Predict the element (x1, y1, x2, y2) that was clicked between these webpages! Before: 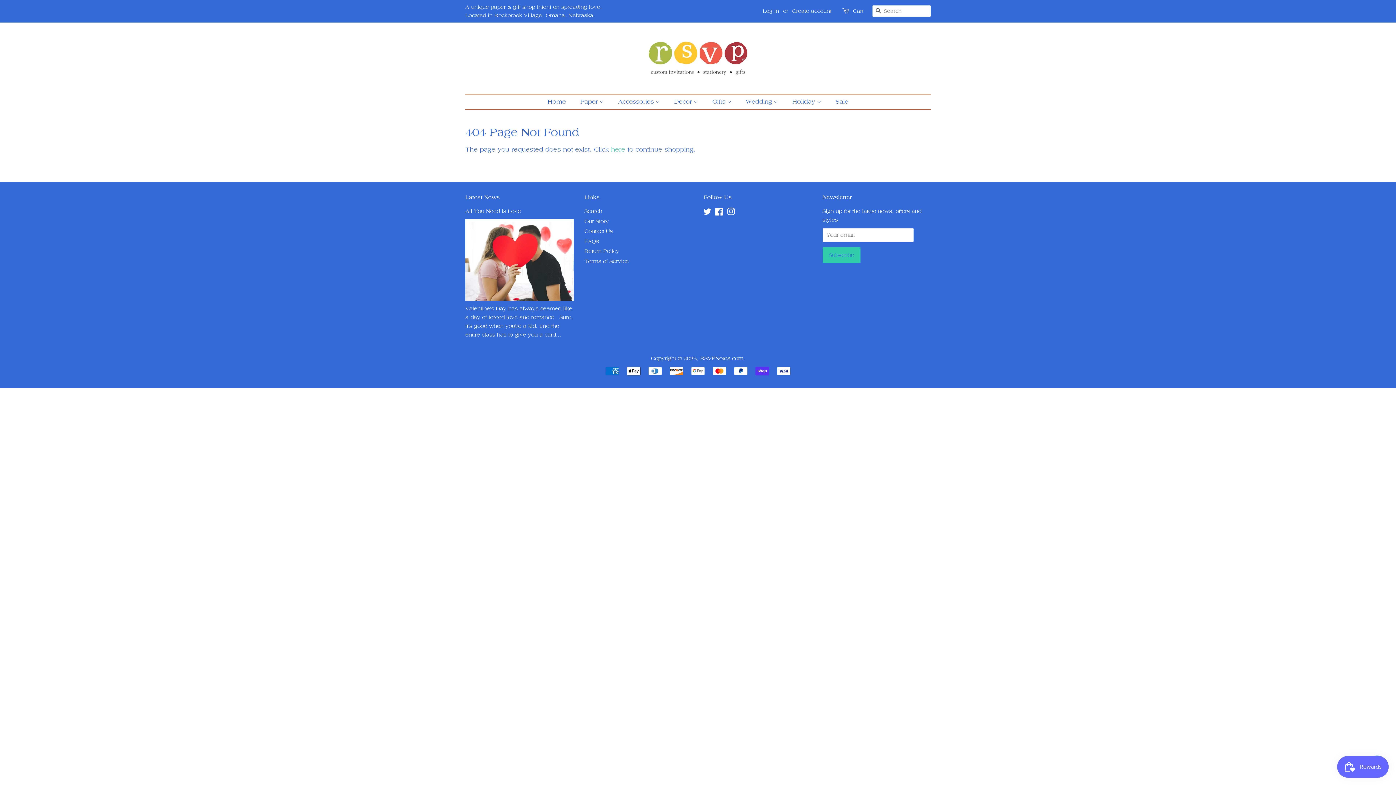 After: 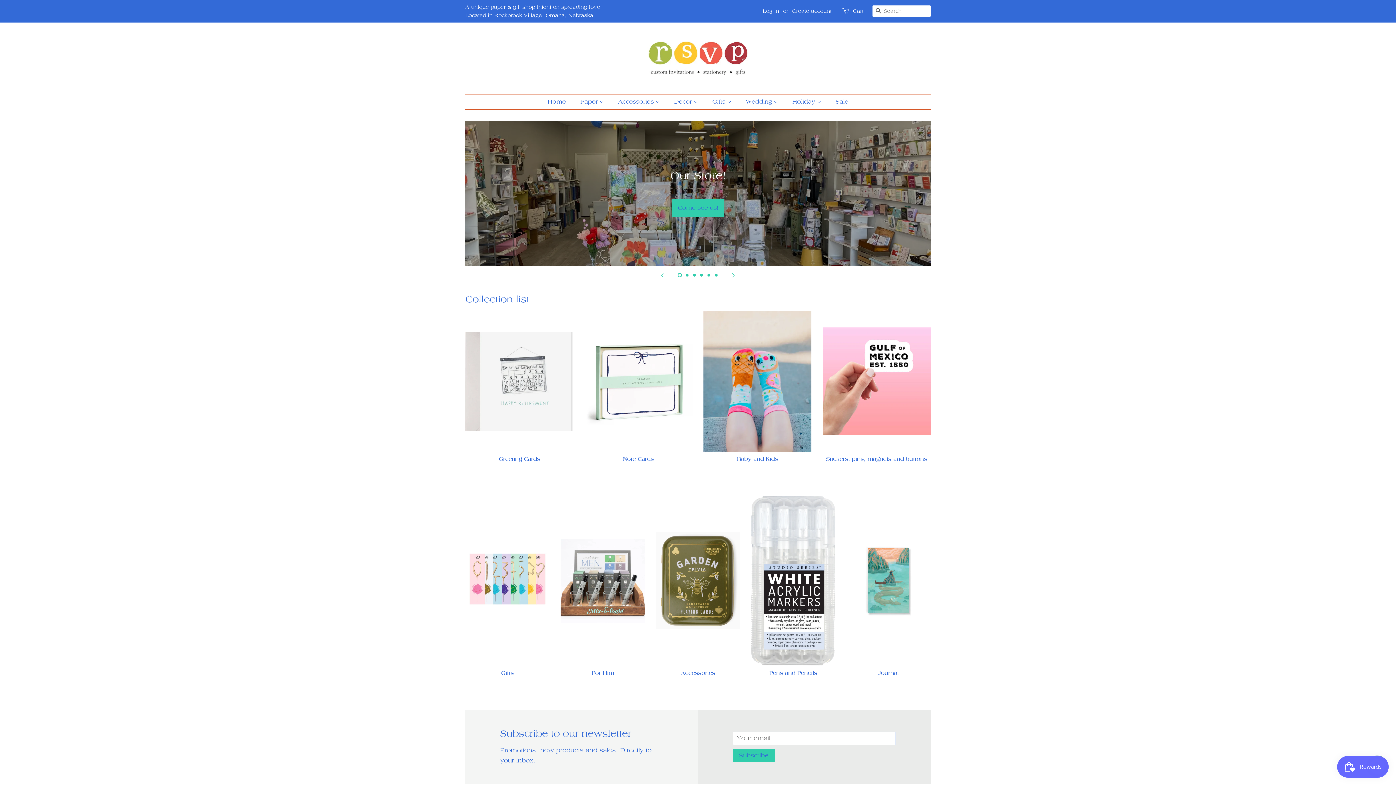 Action: bbox: (700, 355, 743, 361) label: RSVPNotes.com